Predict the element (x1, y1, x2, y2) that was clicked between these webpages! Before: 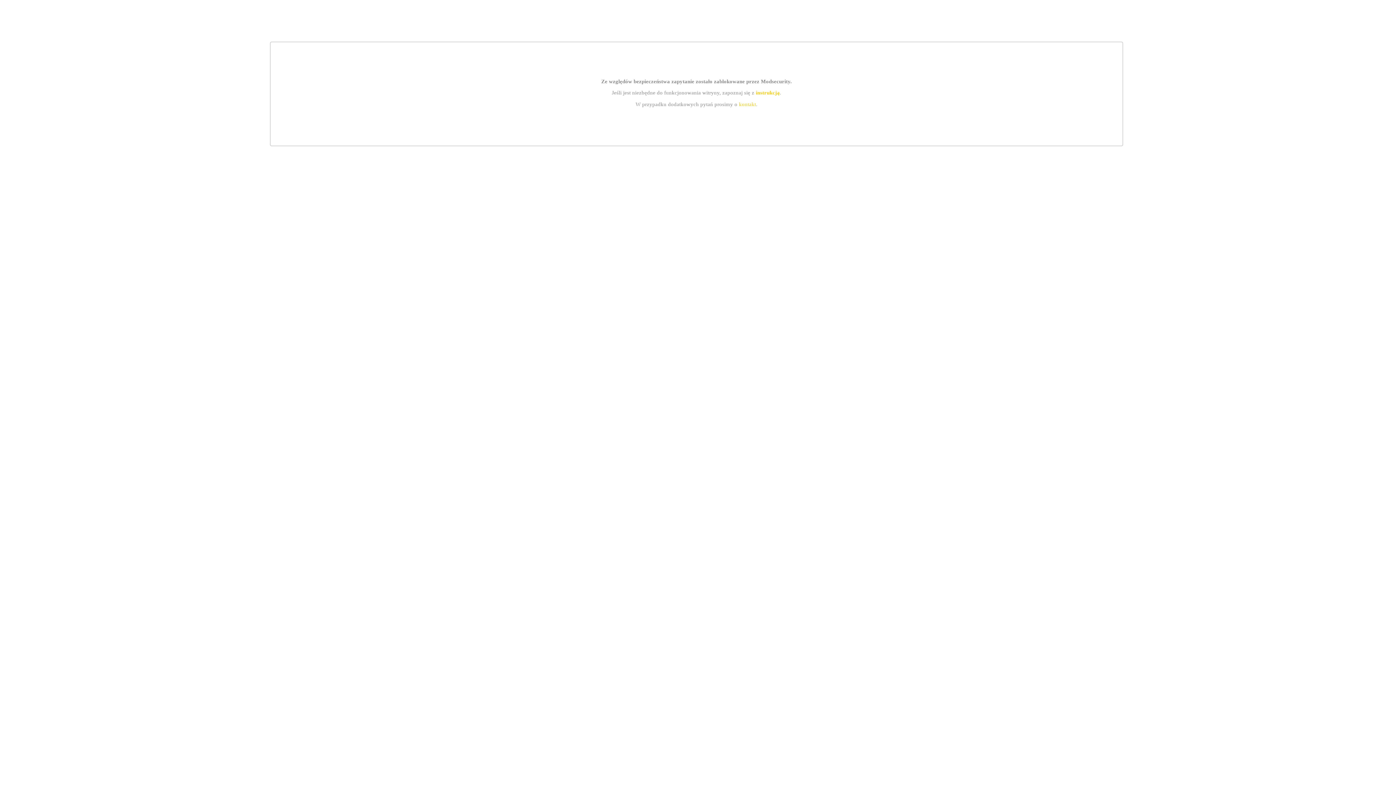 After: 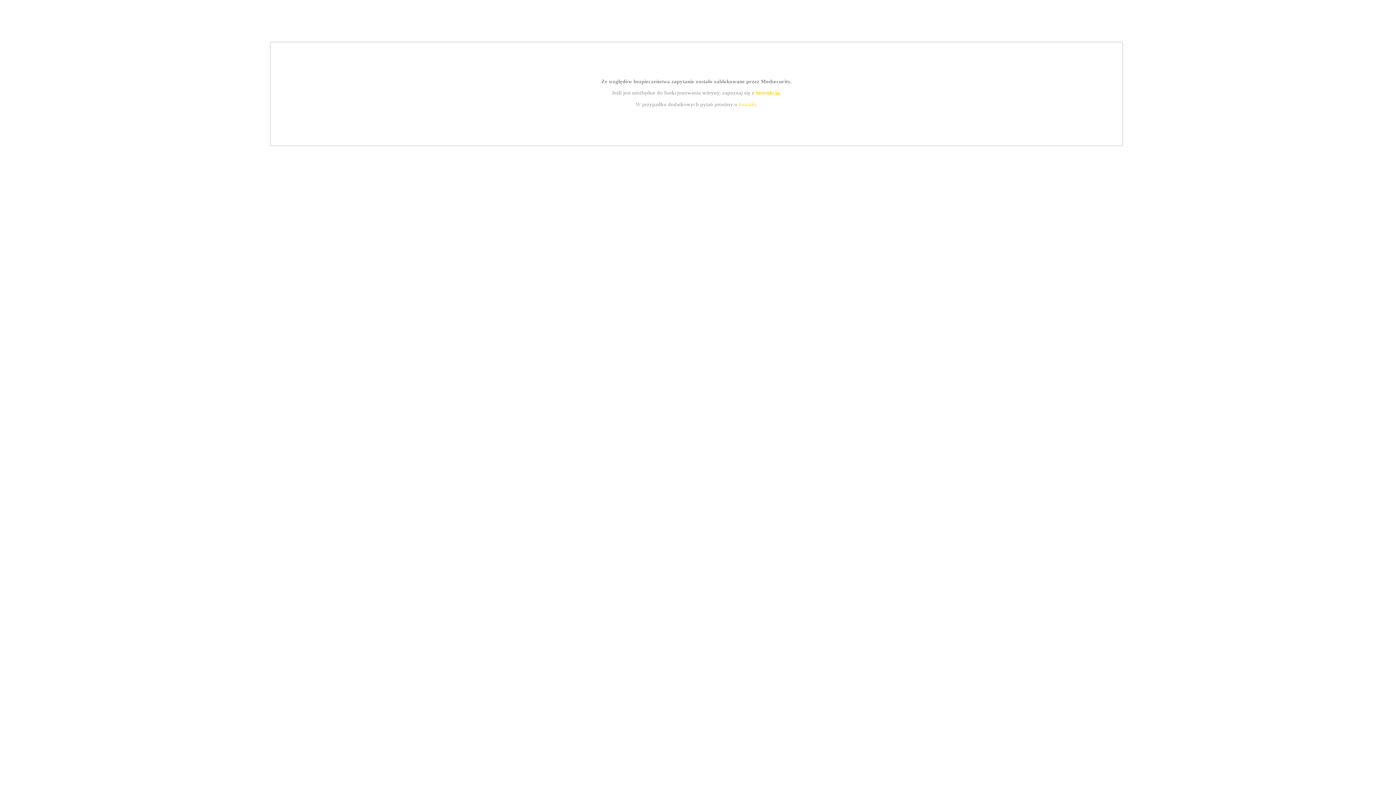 Action: label: kontakt bbox: (739, 101, 756, 107)